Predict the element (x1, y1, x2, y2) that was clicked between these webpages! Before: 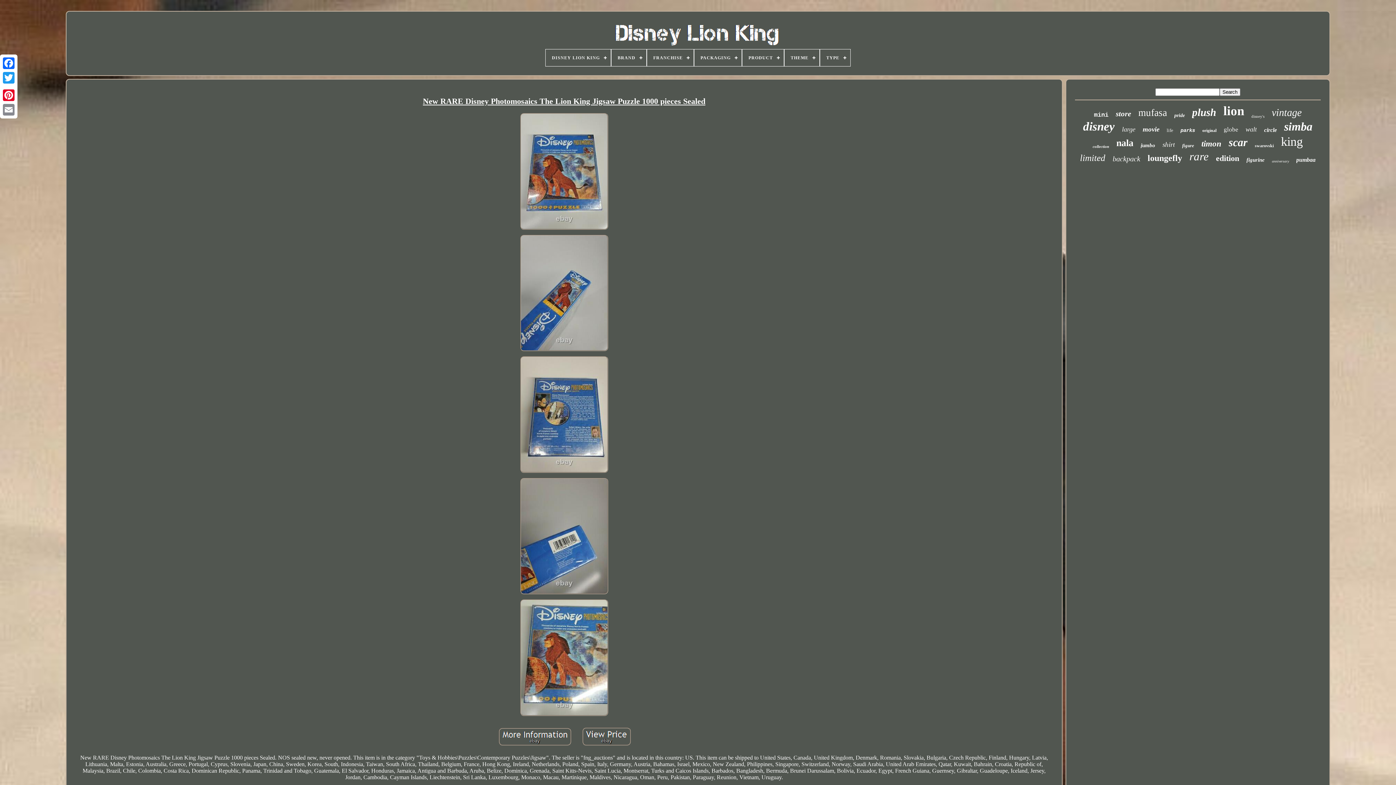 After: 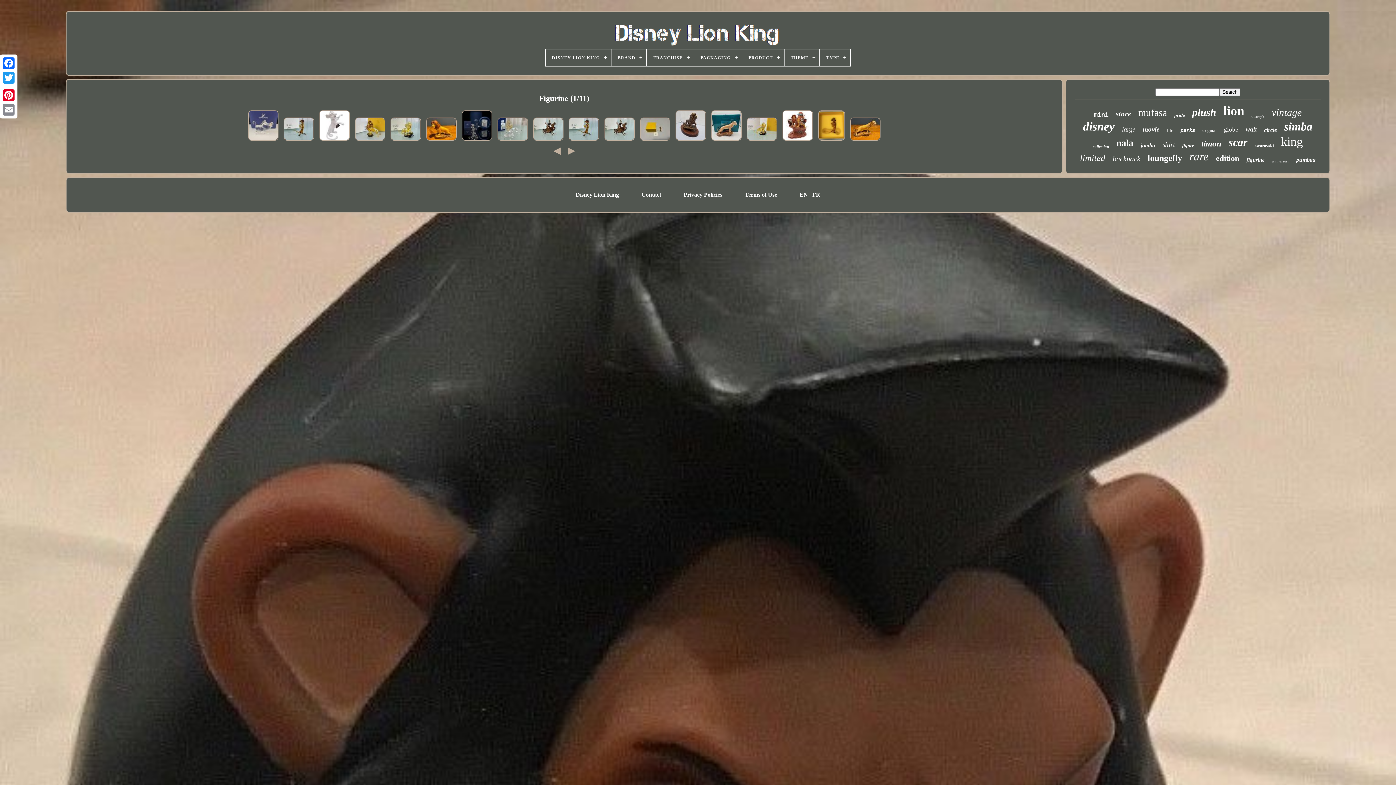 Action: bbox: (1246, 157, 1265, 163) label: figurine